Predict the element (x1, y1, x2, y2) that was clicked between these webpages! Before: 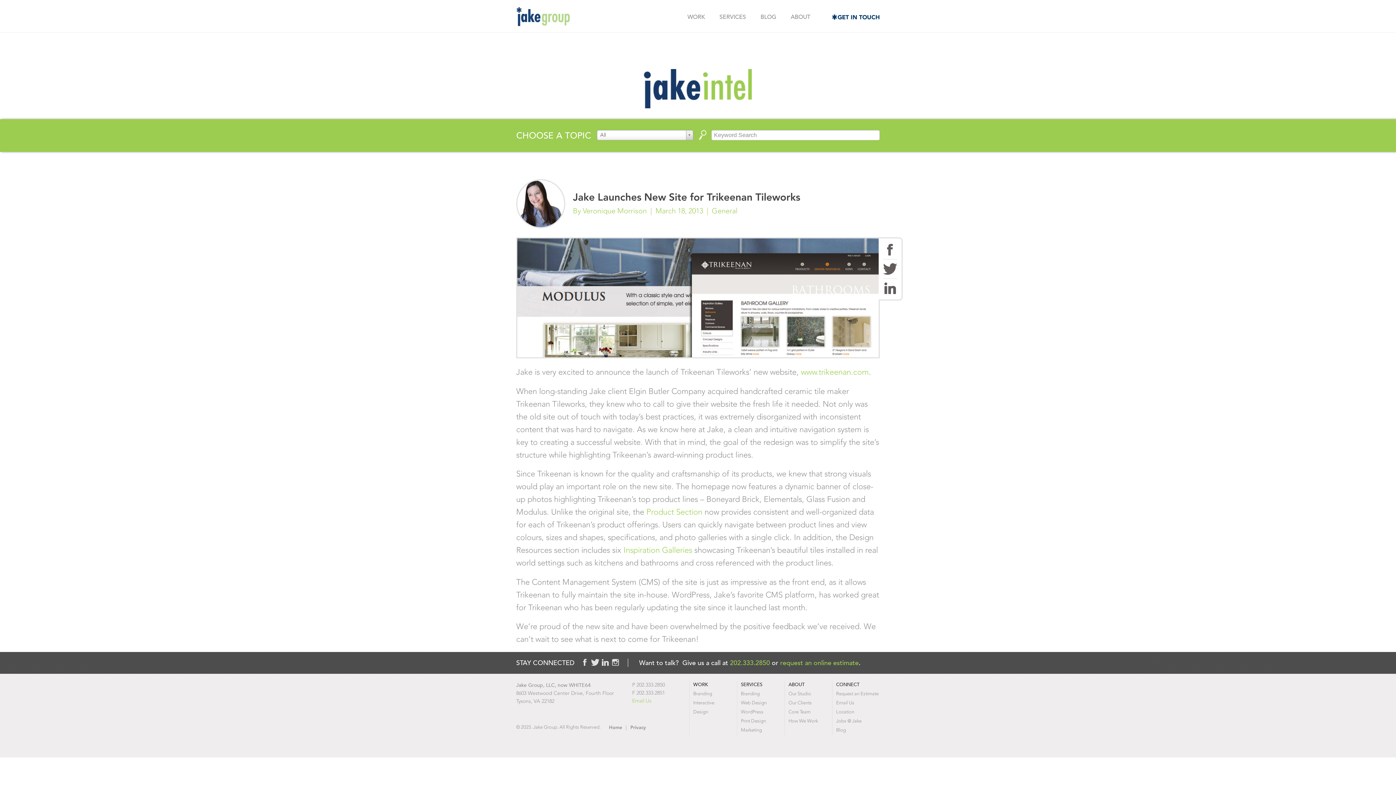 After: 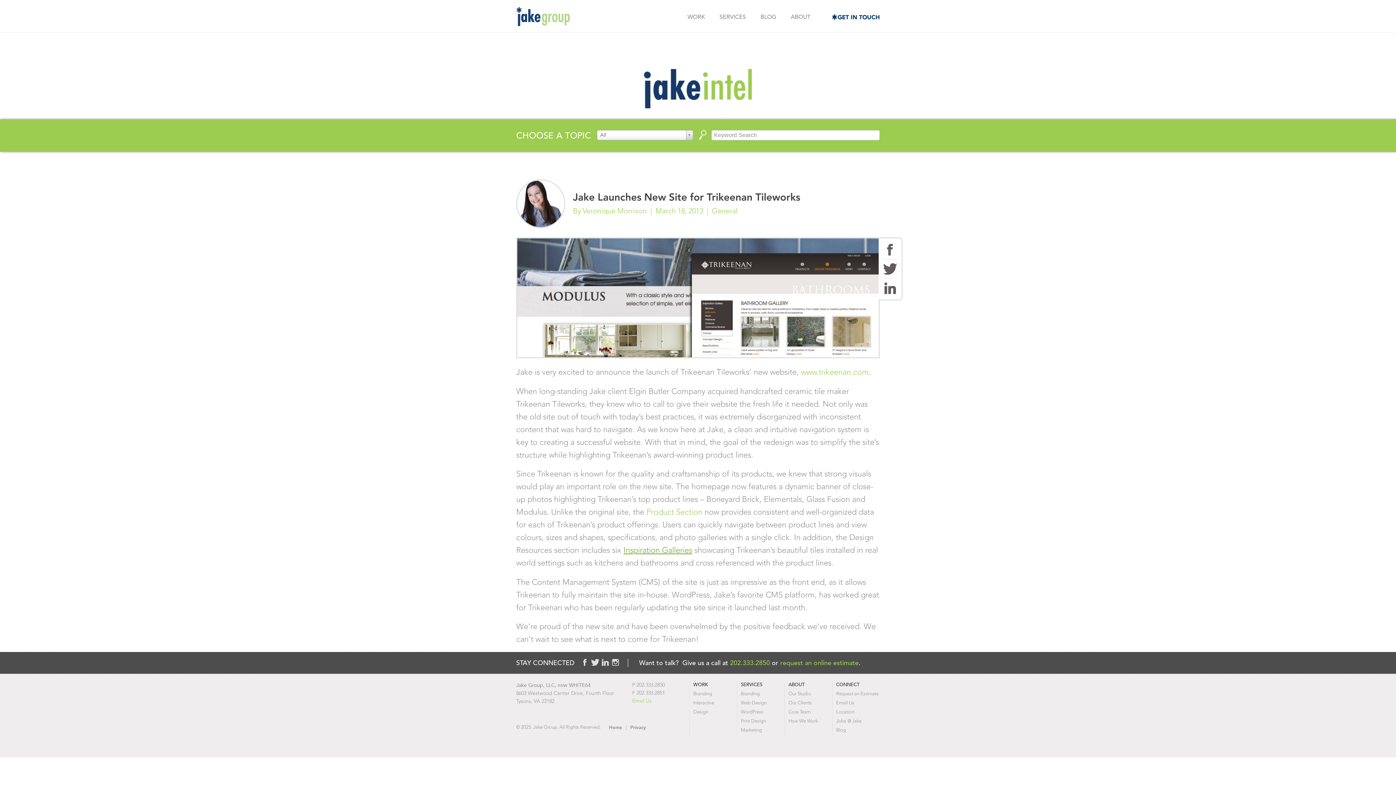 Action: bbox: (623, 545, 692, 555) label: Inspiration Galleries